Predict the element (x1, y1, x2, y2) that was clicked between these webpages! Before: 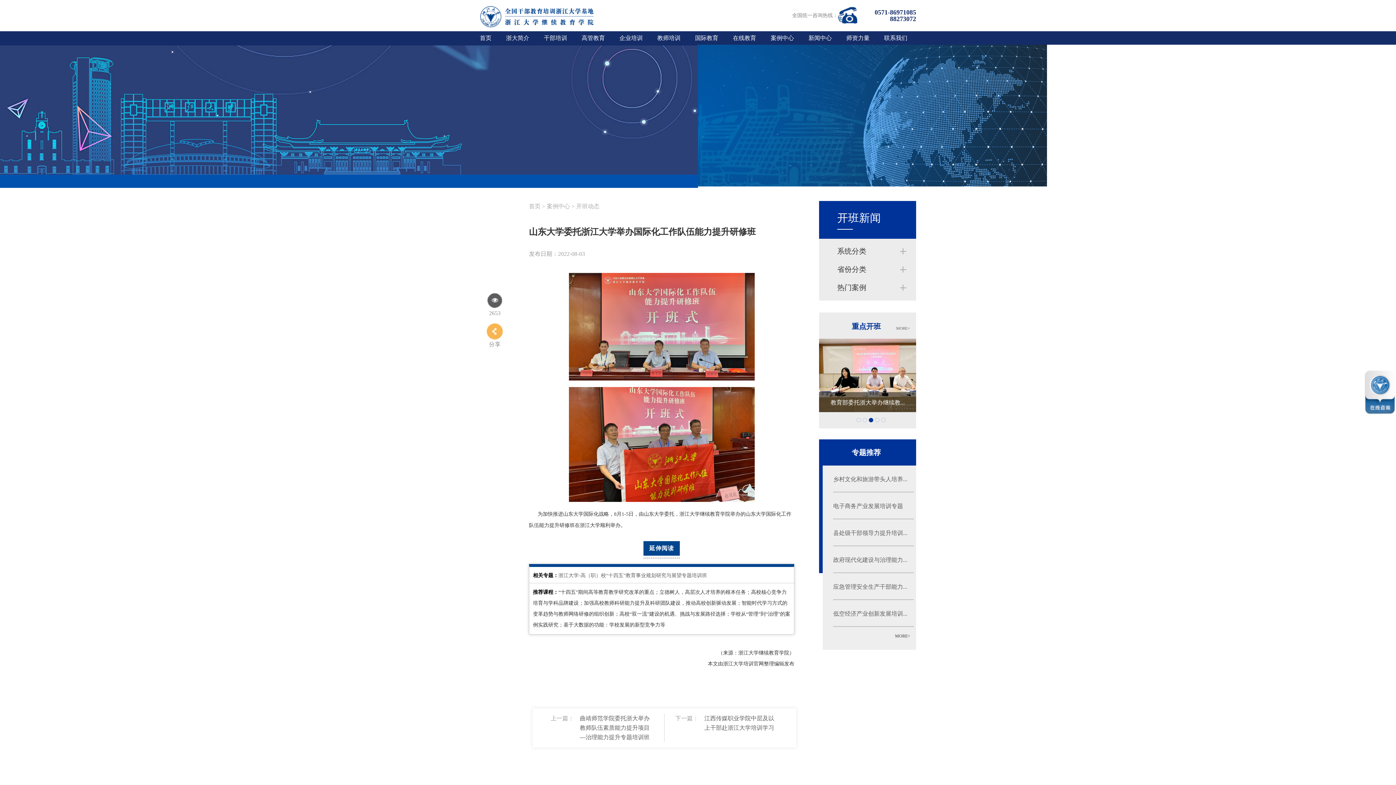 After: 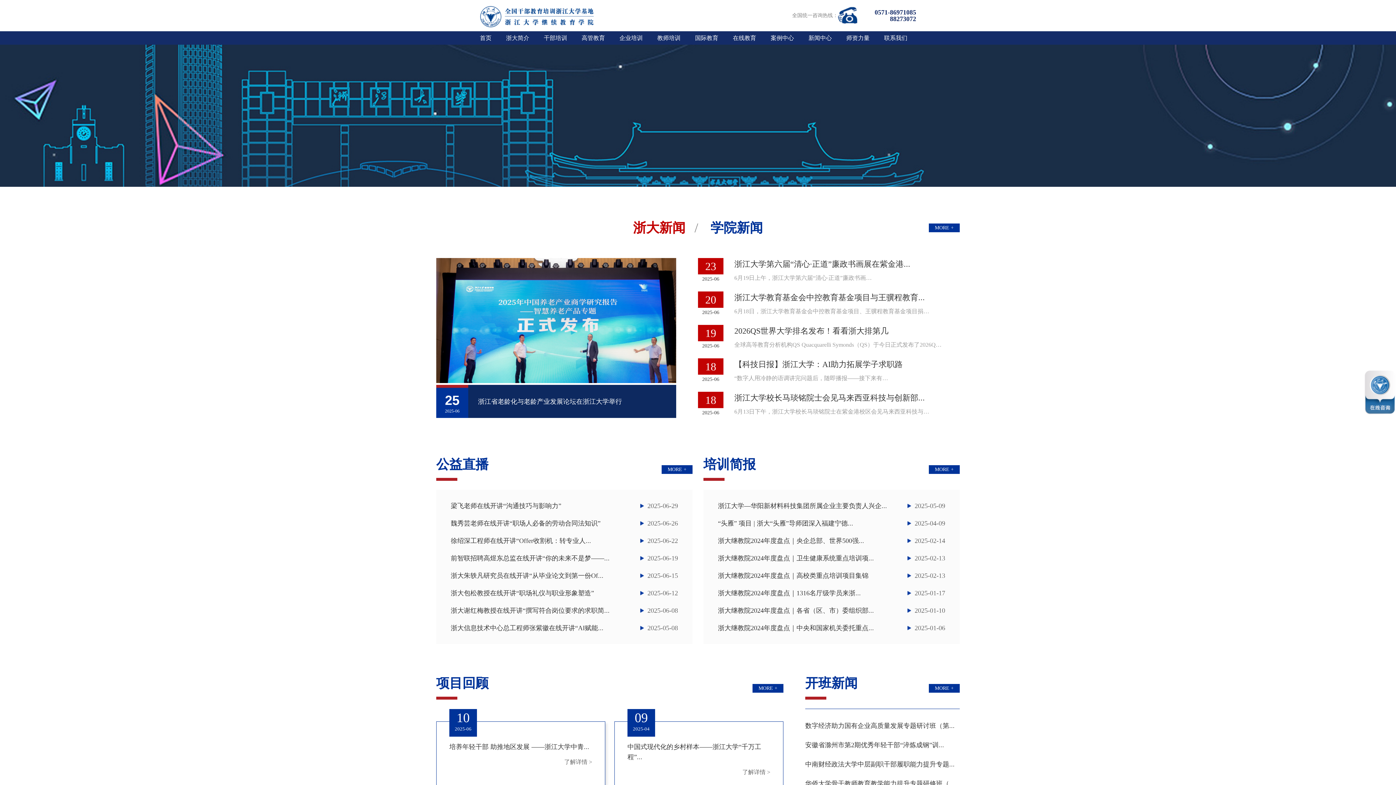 Action: label: 新闻中心 bbox: (801, 31, 839, 44)